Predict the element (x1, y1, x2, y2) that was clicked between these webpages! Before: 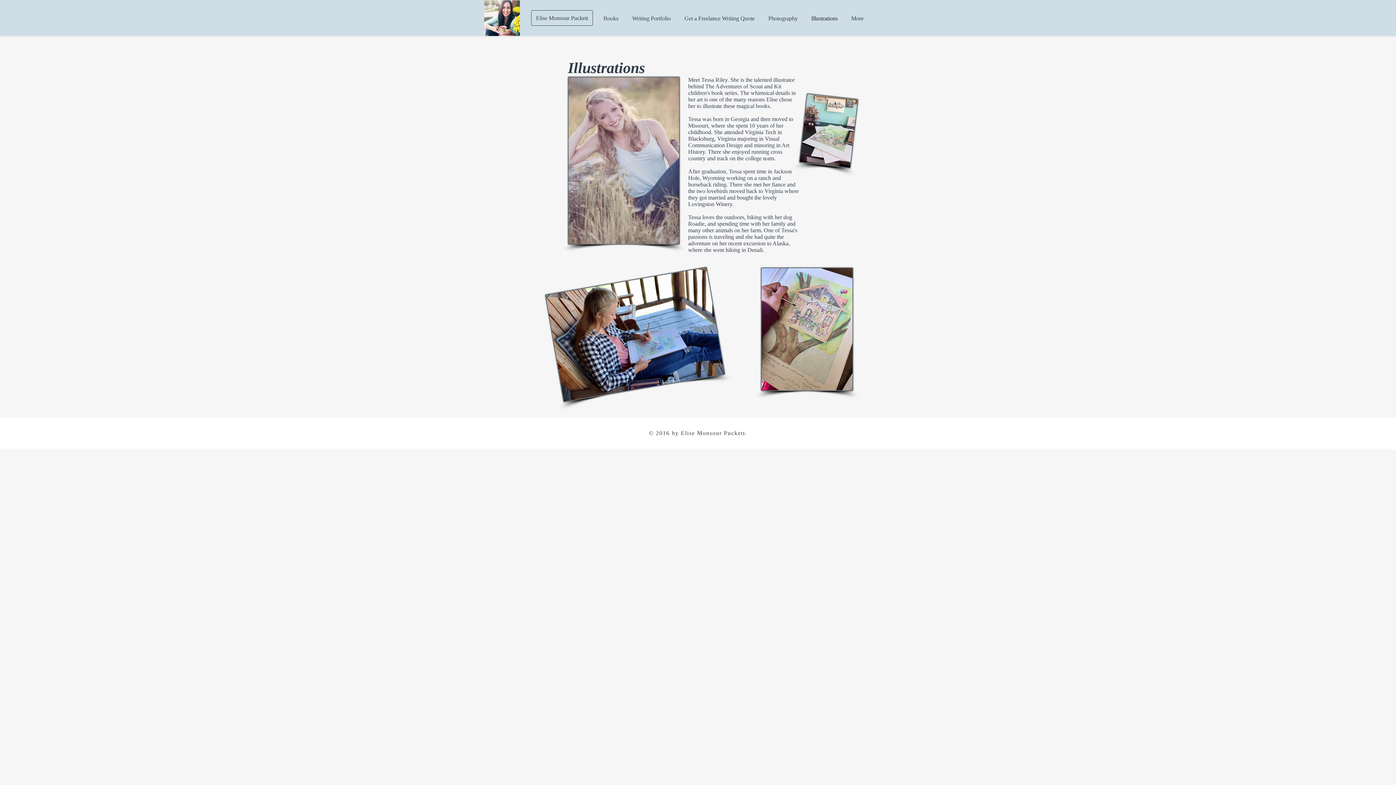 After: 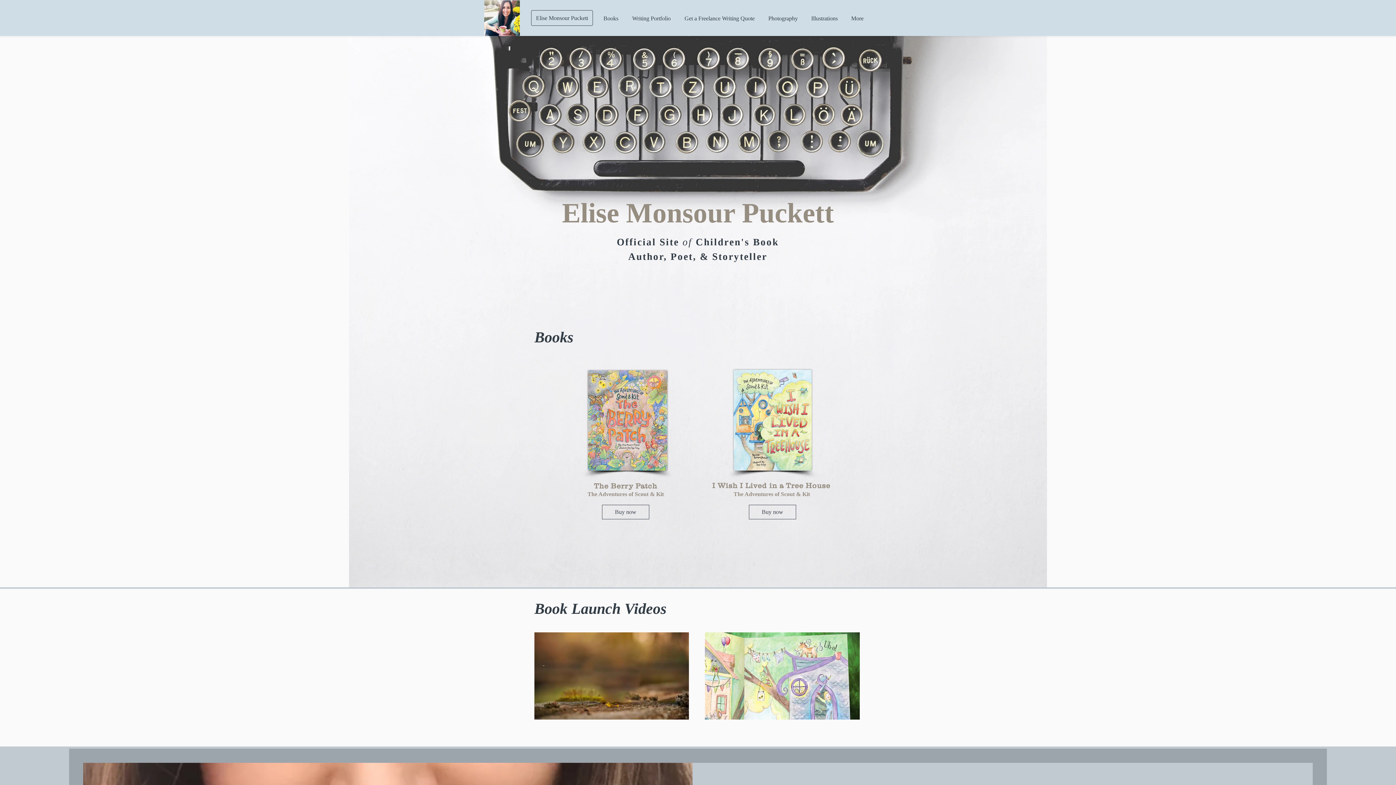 Action: bbox: (596, 7, 625, 29) label: Books